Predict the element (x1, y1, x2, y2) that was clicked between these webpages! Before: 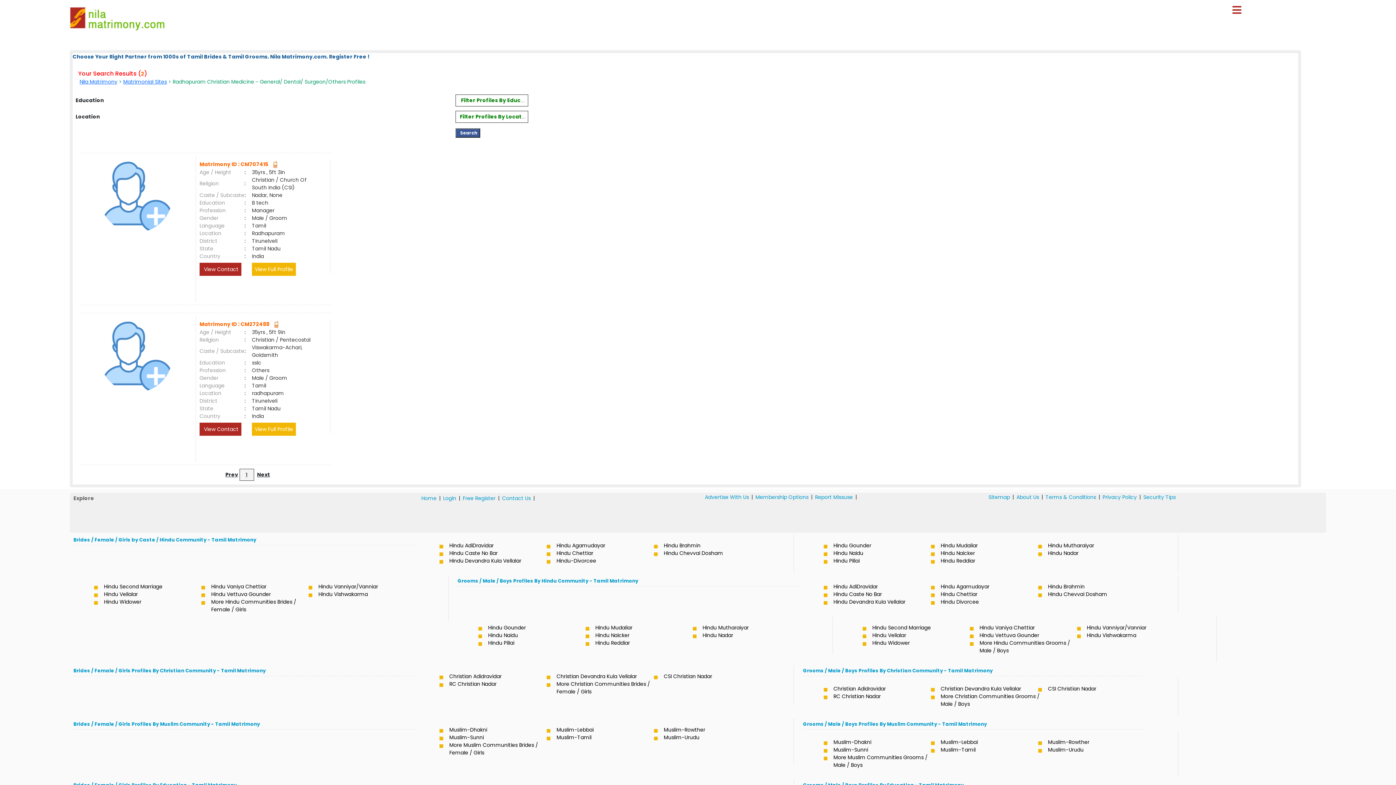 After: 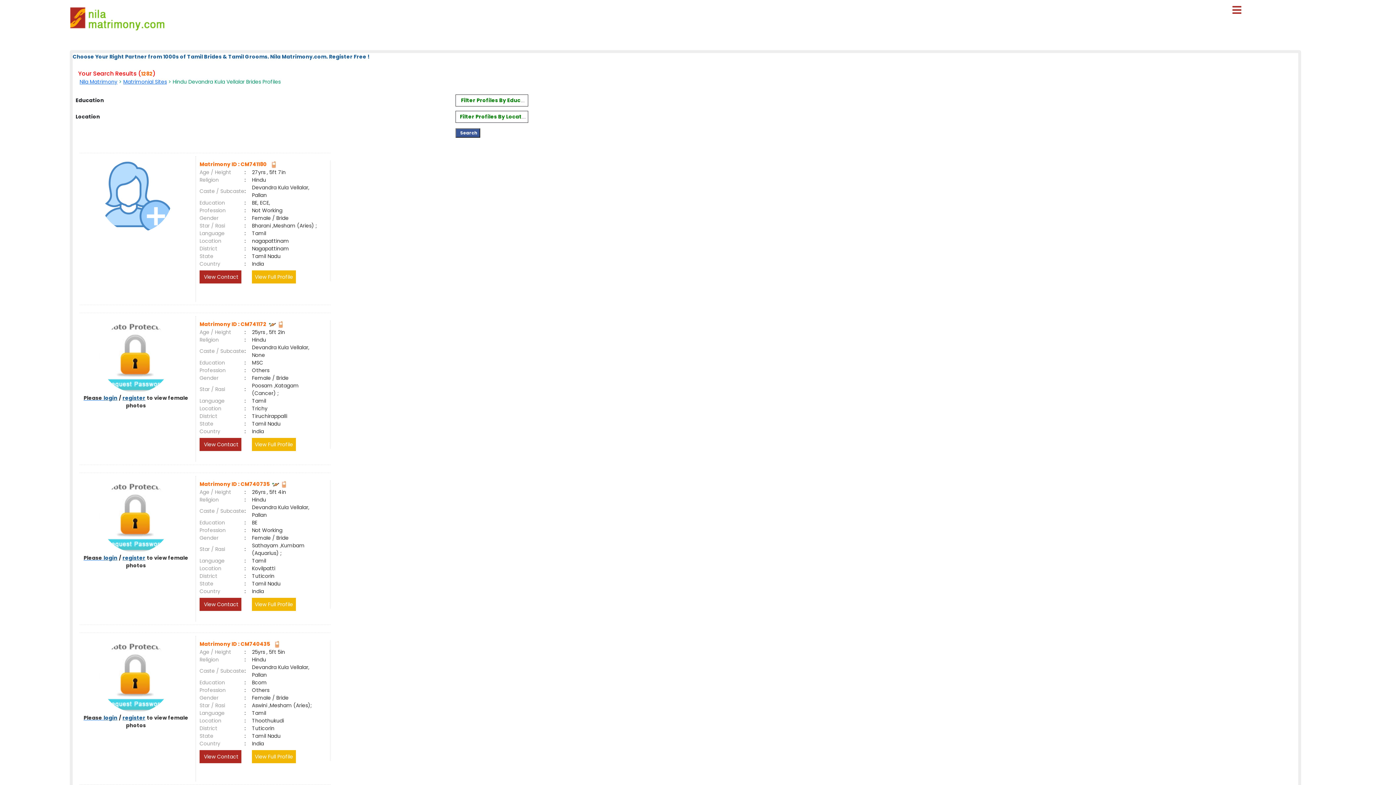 Action: bbox: (446, 557, 554, 565) label: Hindu Devandra Kula Vellalar